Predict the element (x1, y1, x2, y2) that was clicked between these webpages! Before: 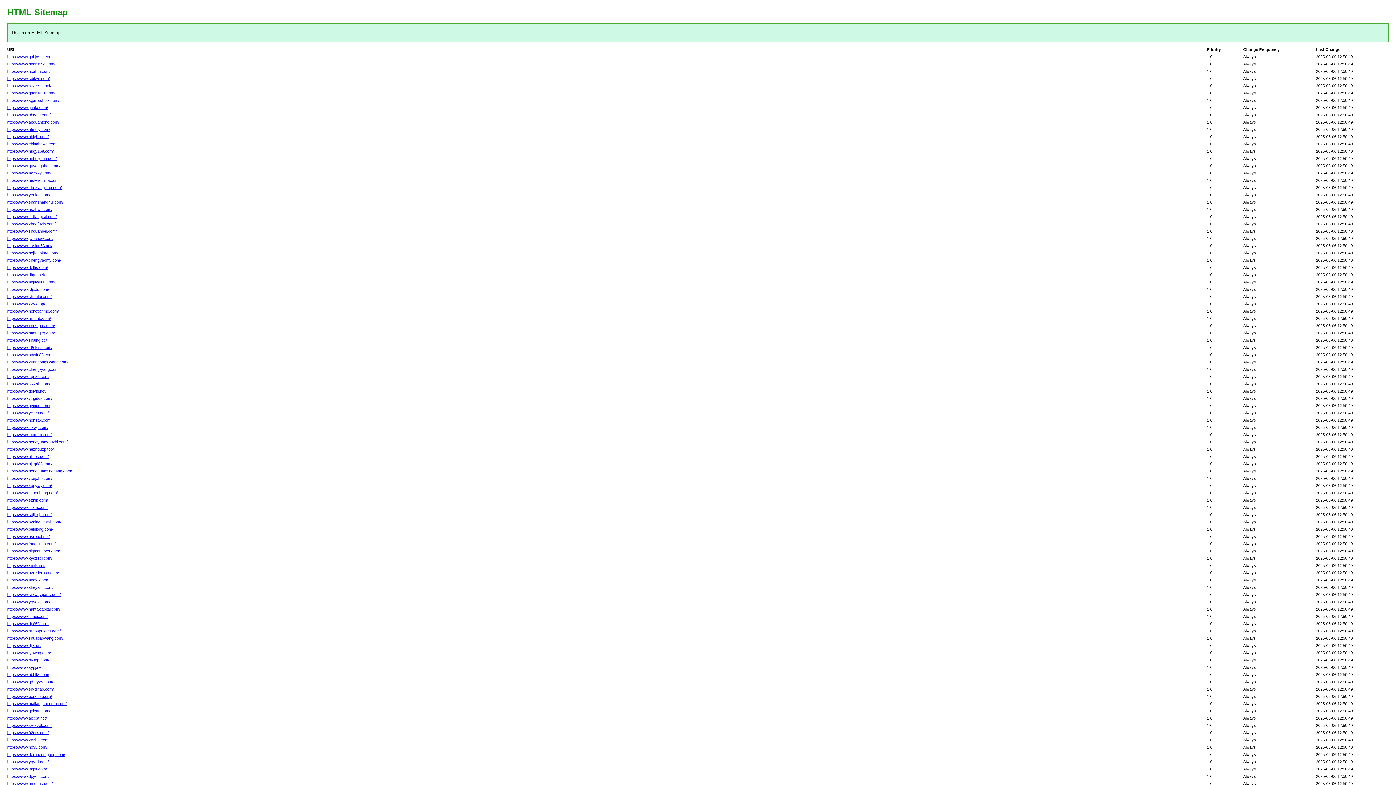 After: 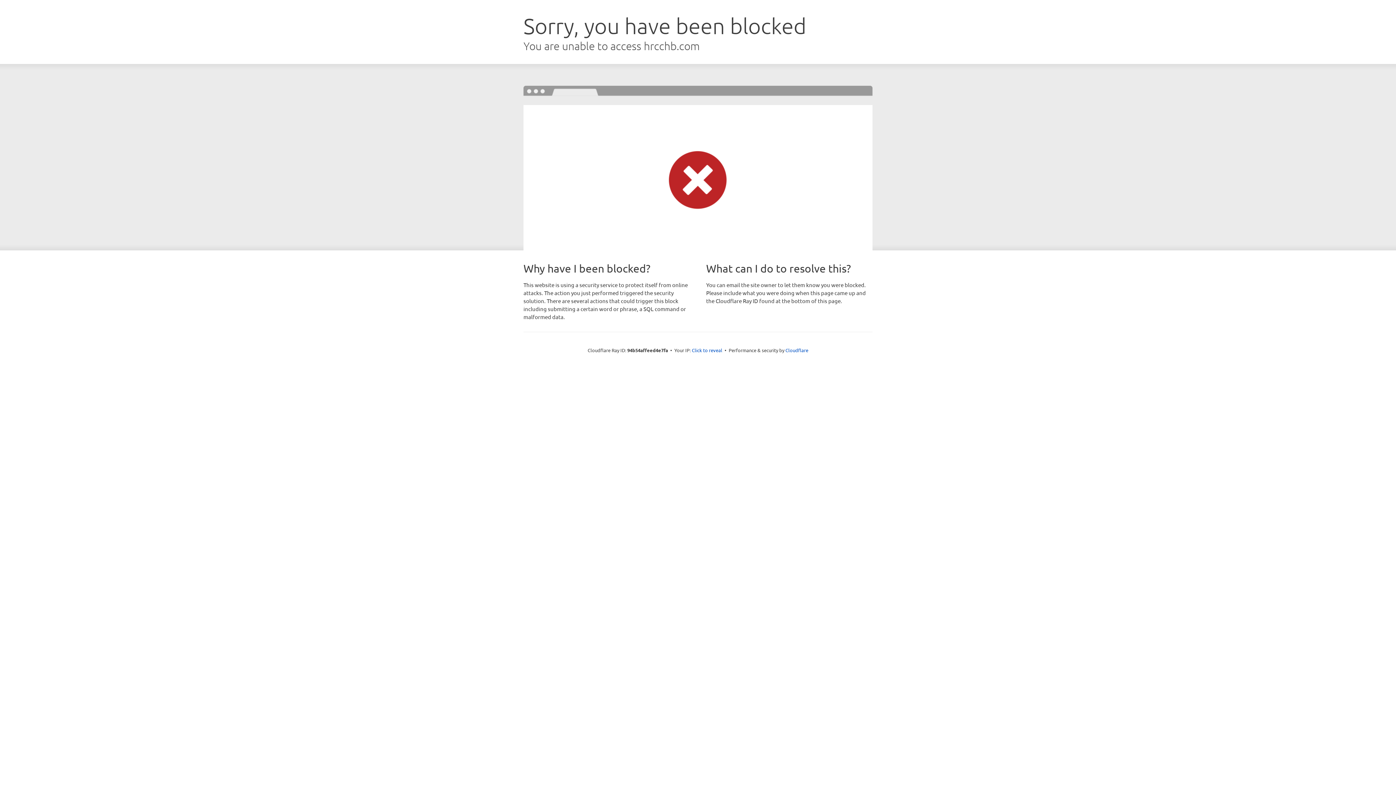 Action: label: https://www.hrcchb.com/ bbox: (7, 316, 50, 320)